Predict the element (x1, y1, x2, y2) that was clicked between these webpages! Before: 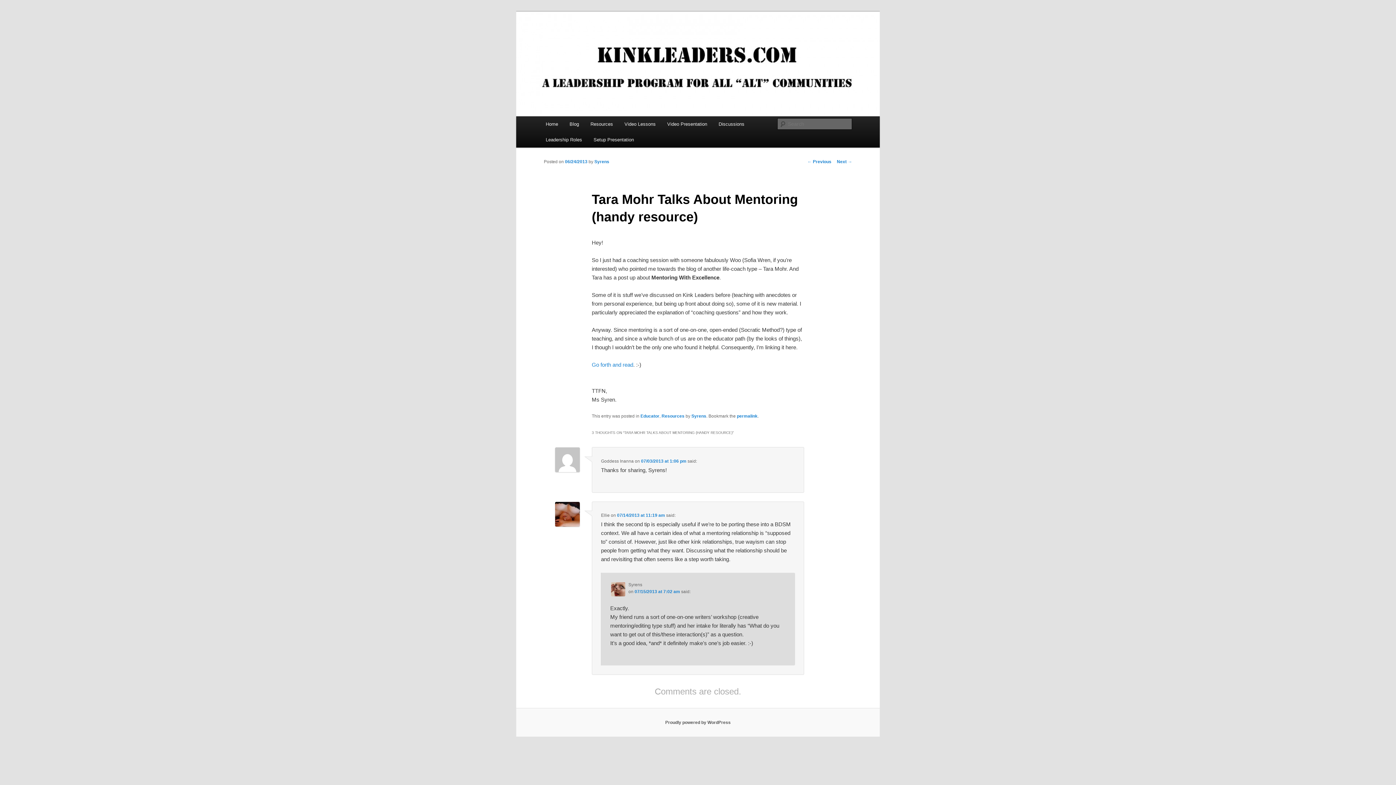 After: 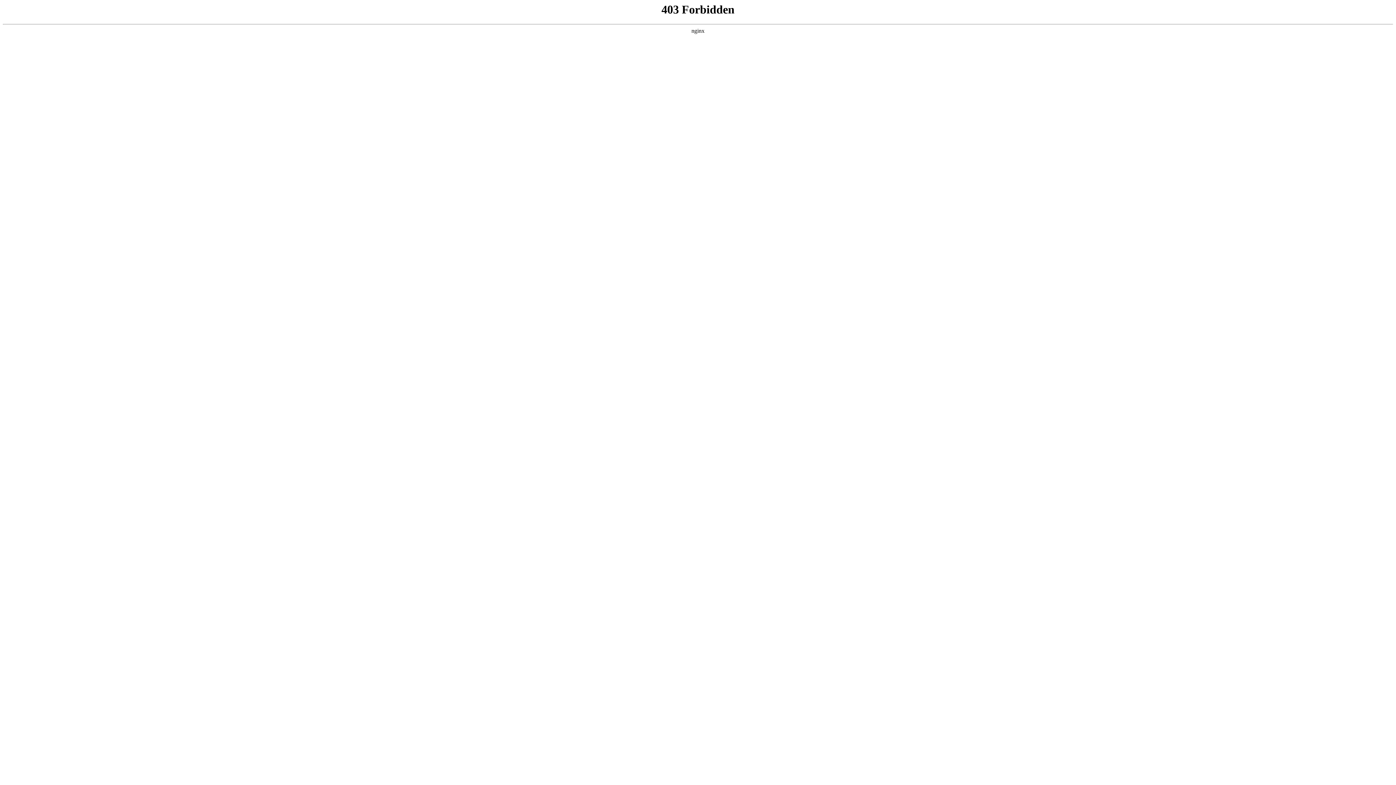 Action: bbox: (665, 720, 730, 725) label: Proudly powered by WordPress